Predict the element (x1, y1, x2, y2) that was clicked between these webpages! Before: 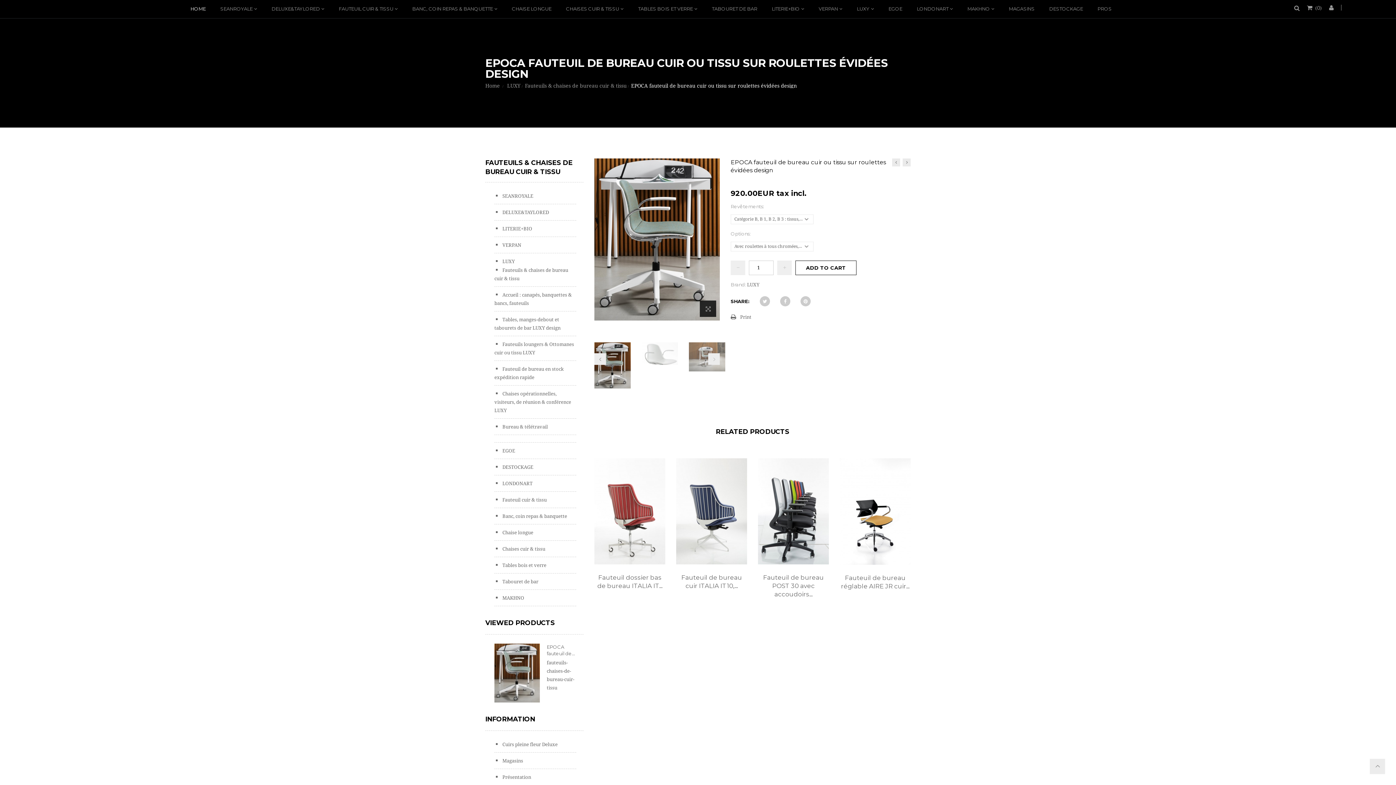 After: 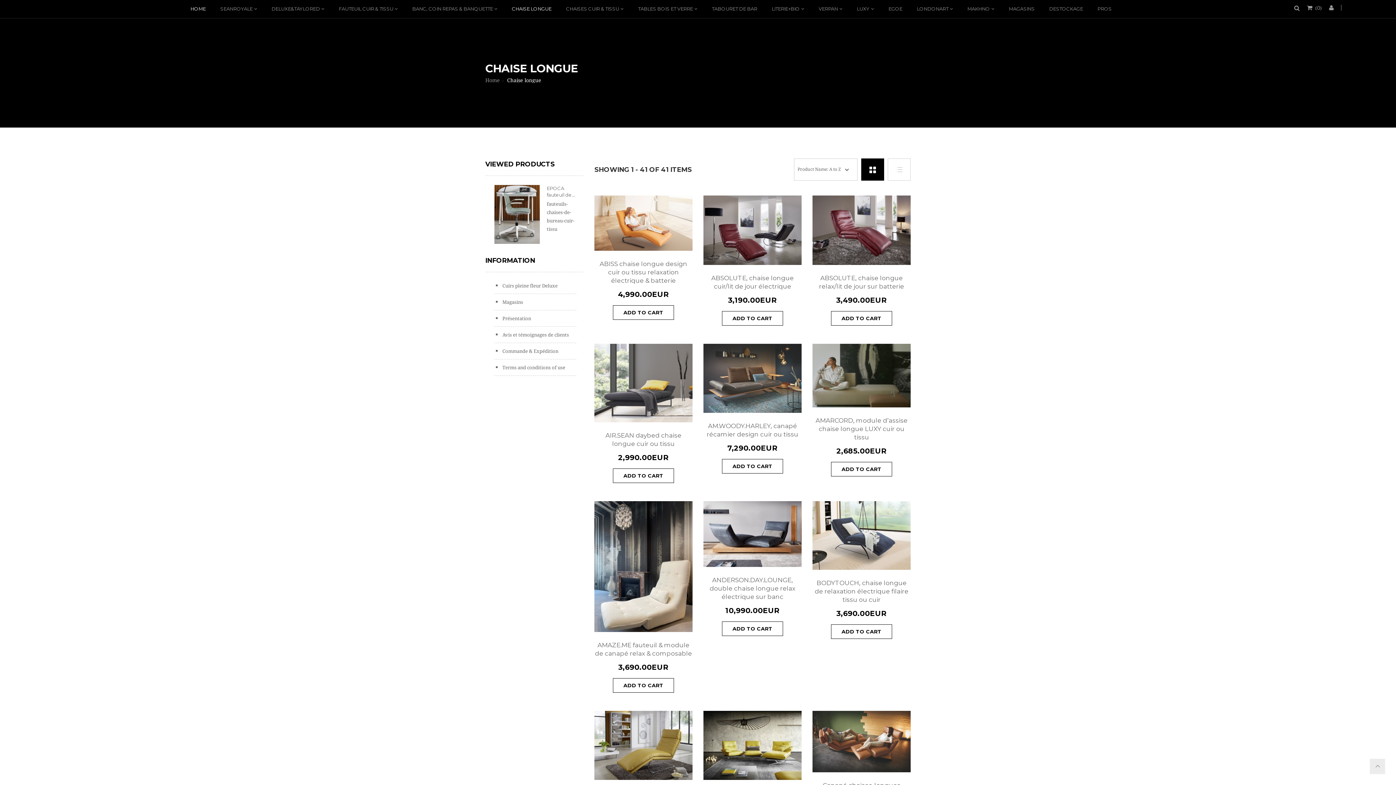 Action: label: CHAISE LONGUE bbox: (512, 5, 551, 11)